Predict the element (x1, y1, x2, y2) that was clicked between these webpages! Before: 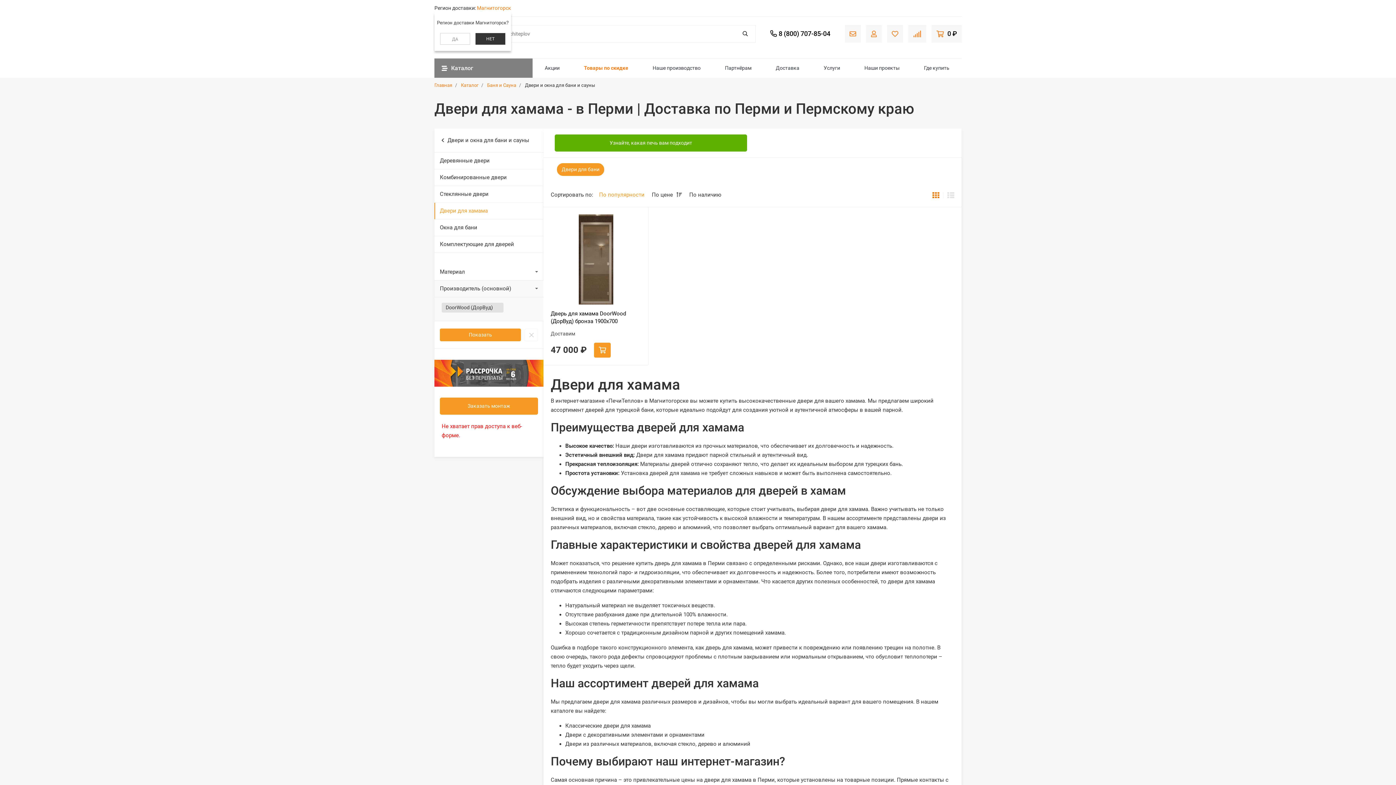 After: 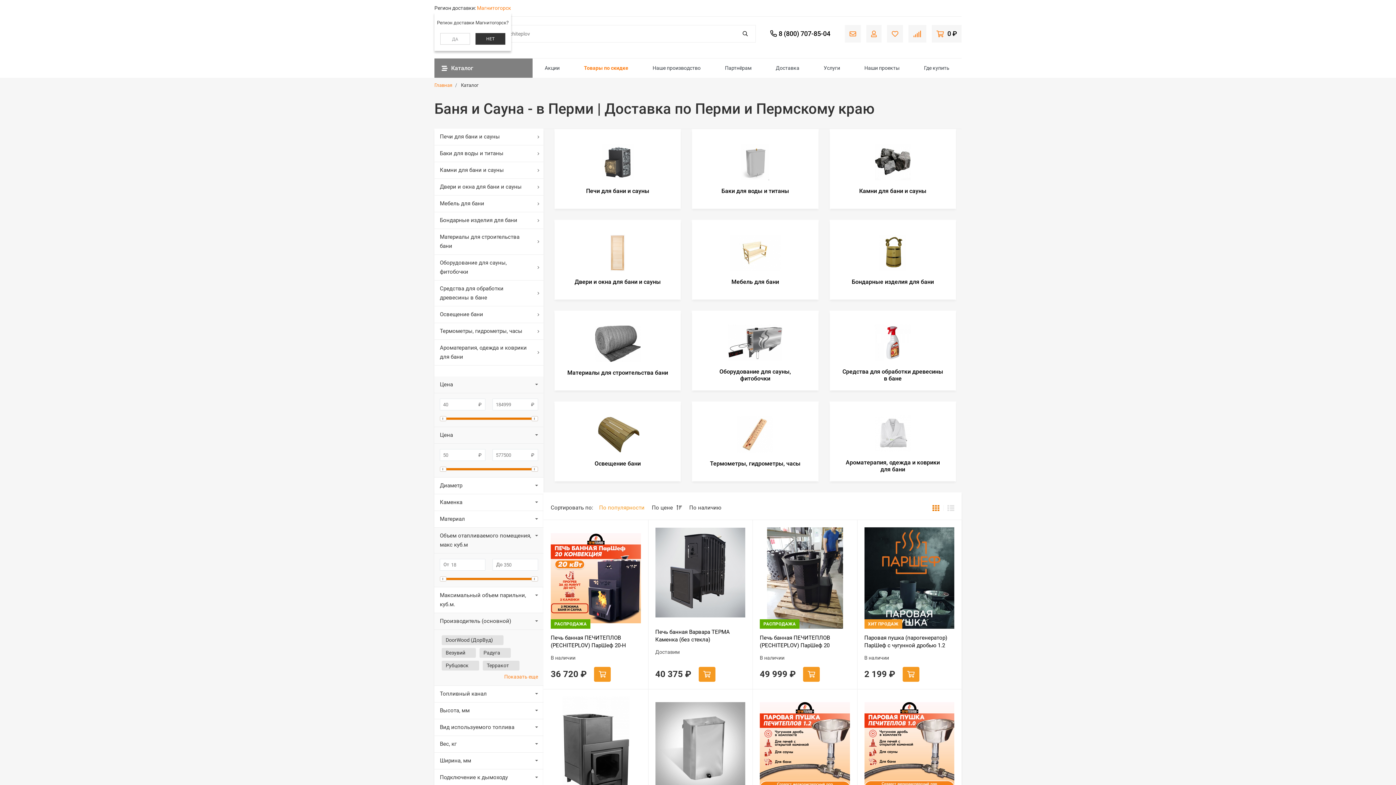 Action: label: Баня и Сауна bbox: (487, 82, 516, 88)